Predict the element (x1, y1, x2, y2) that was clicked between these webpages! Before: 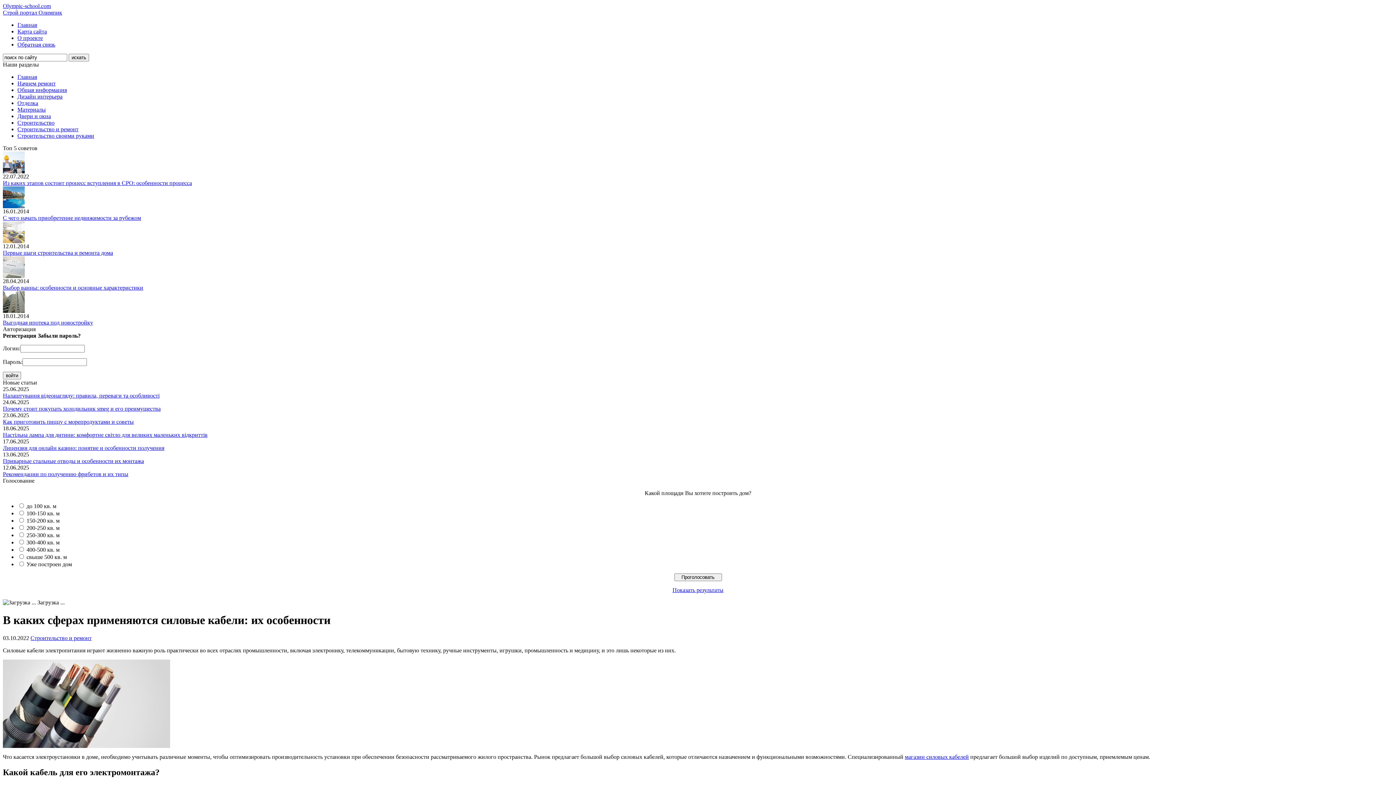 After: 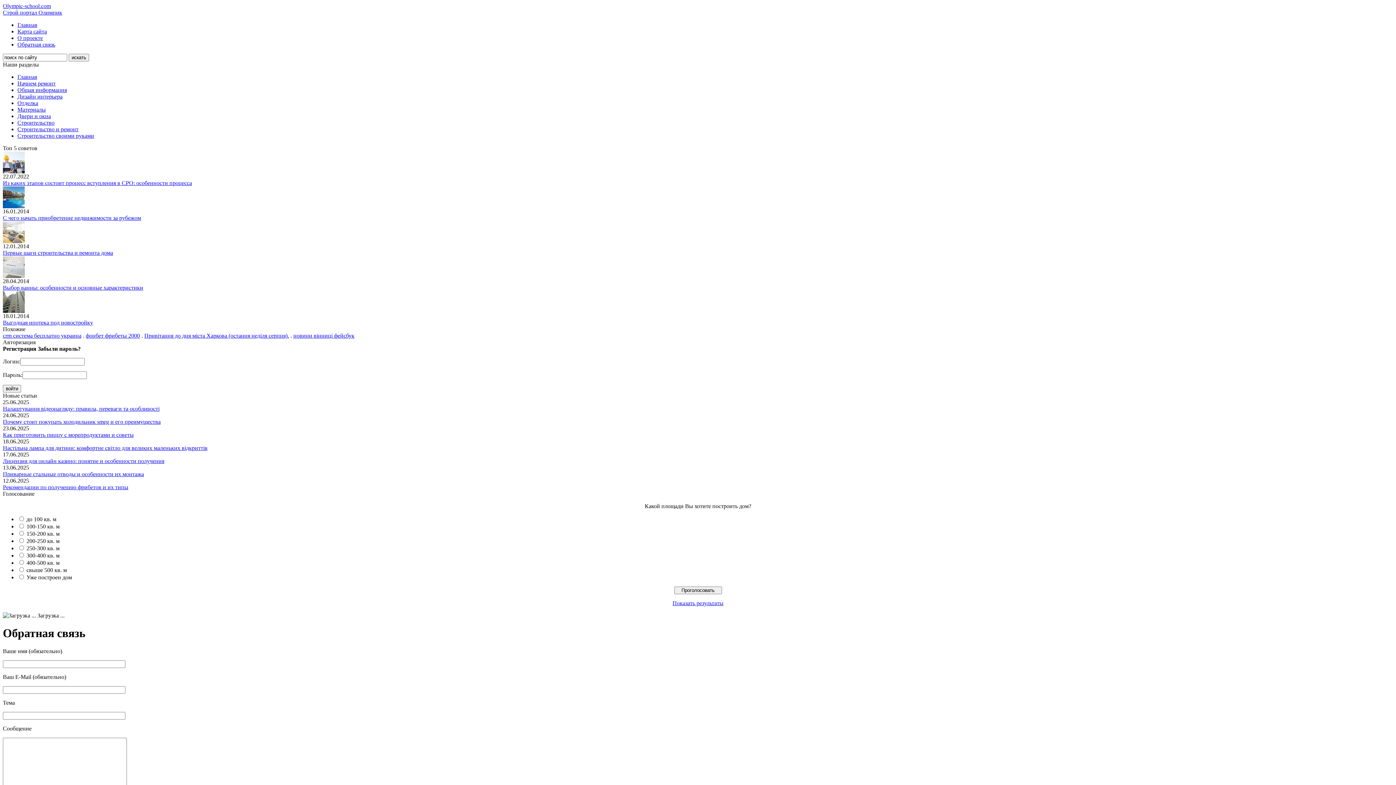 Action: bbox: (17, 41, 55, 47) label: Обратная связь